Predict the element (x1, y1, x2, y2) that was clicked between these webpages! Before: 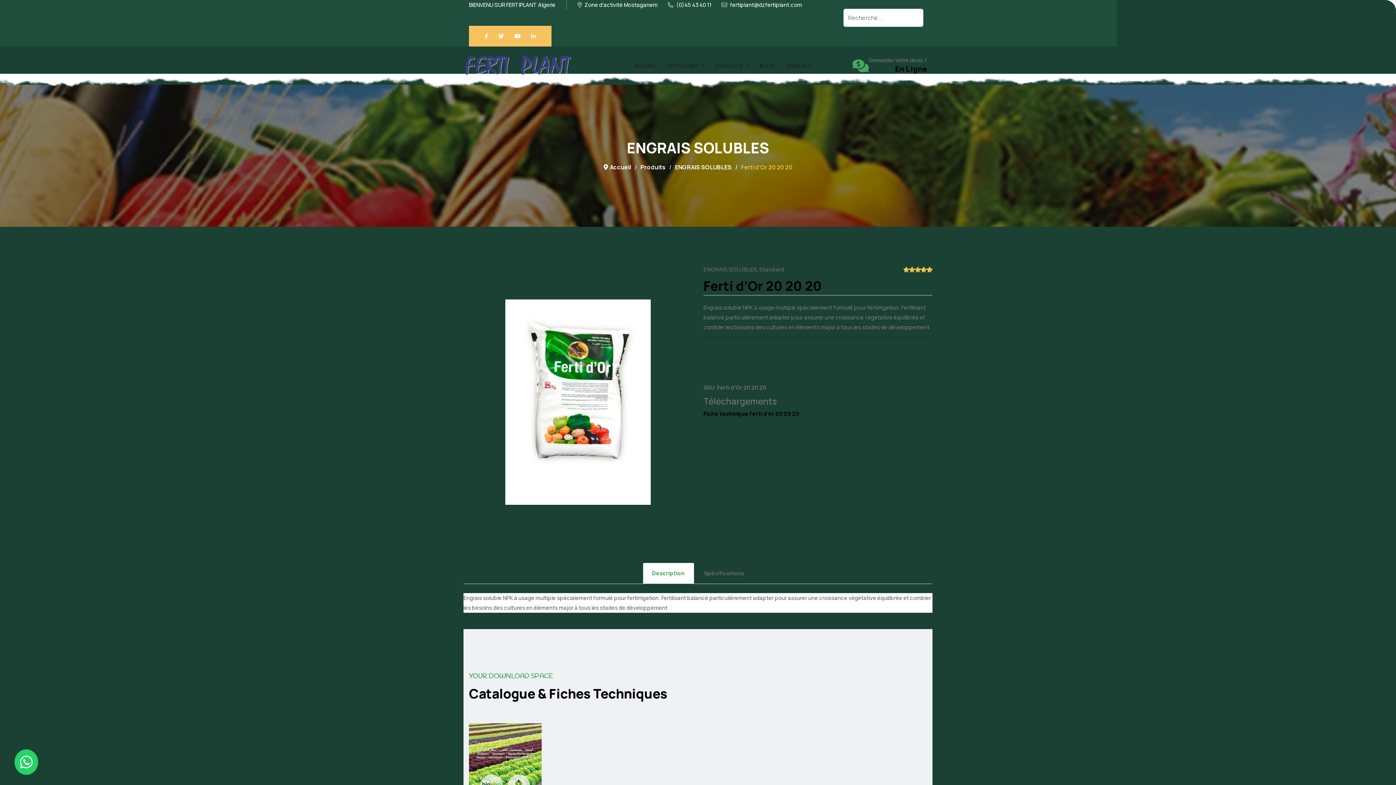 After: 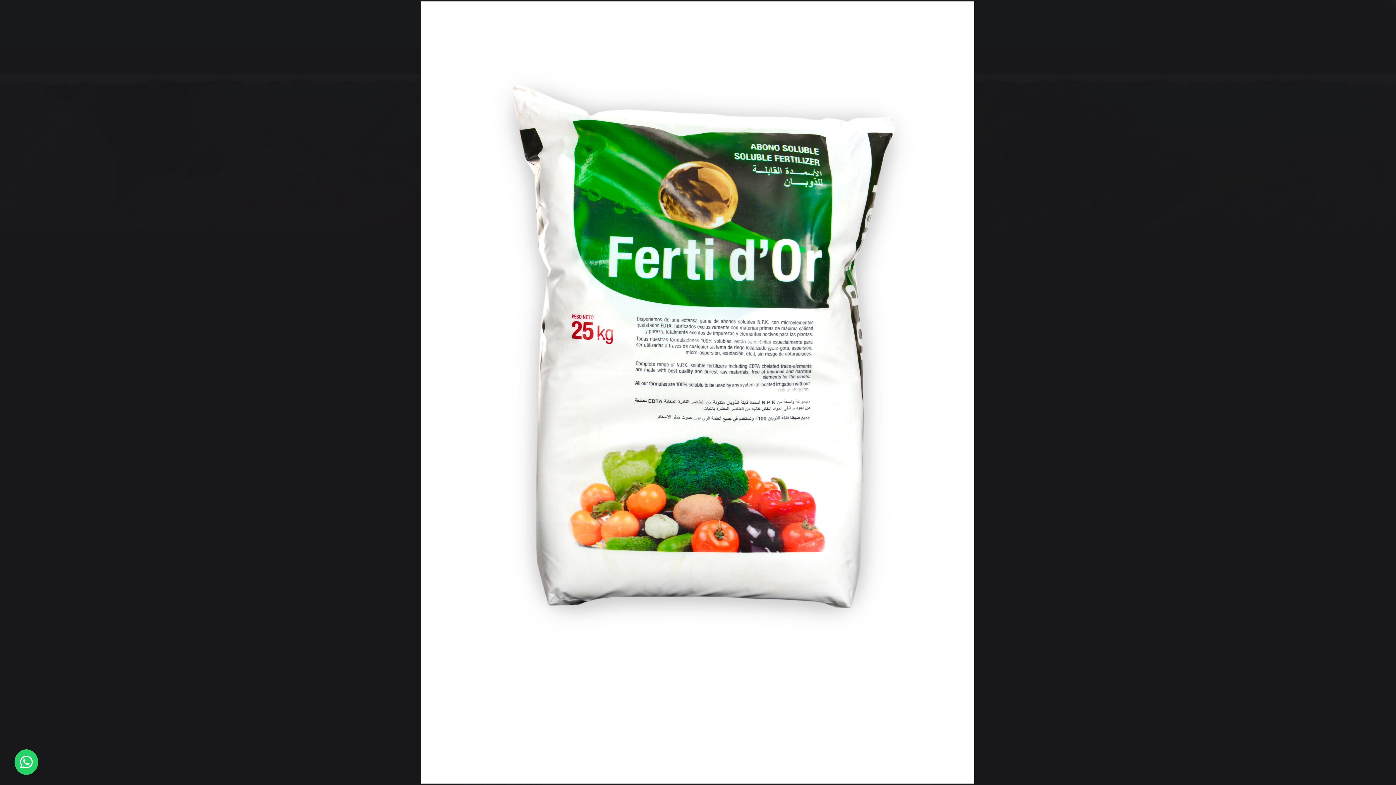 Action: bbox: (505, 398, 650, 405)